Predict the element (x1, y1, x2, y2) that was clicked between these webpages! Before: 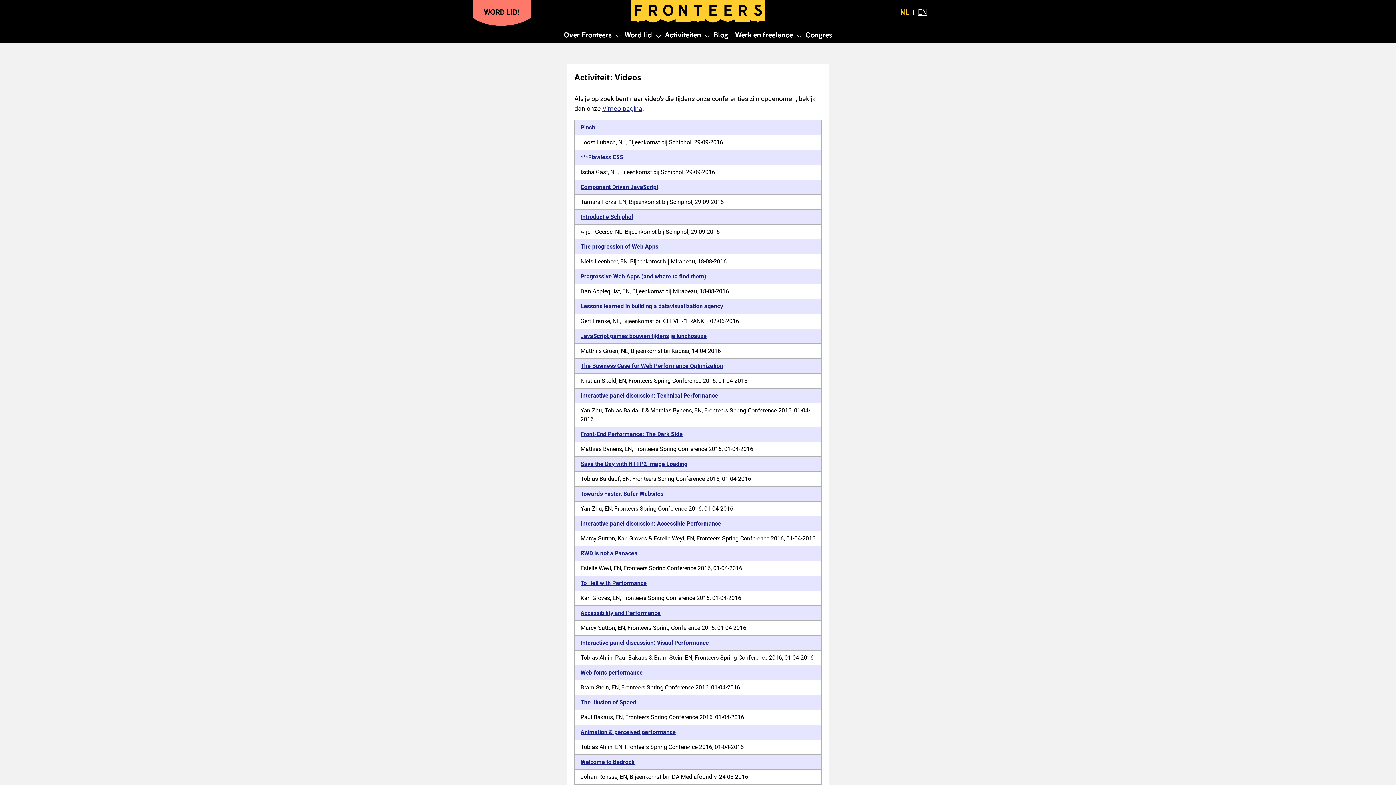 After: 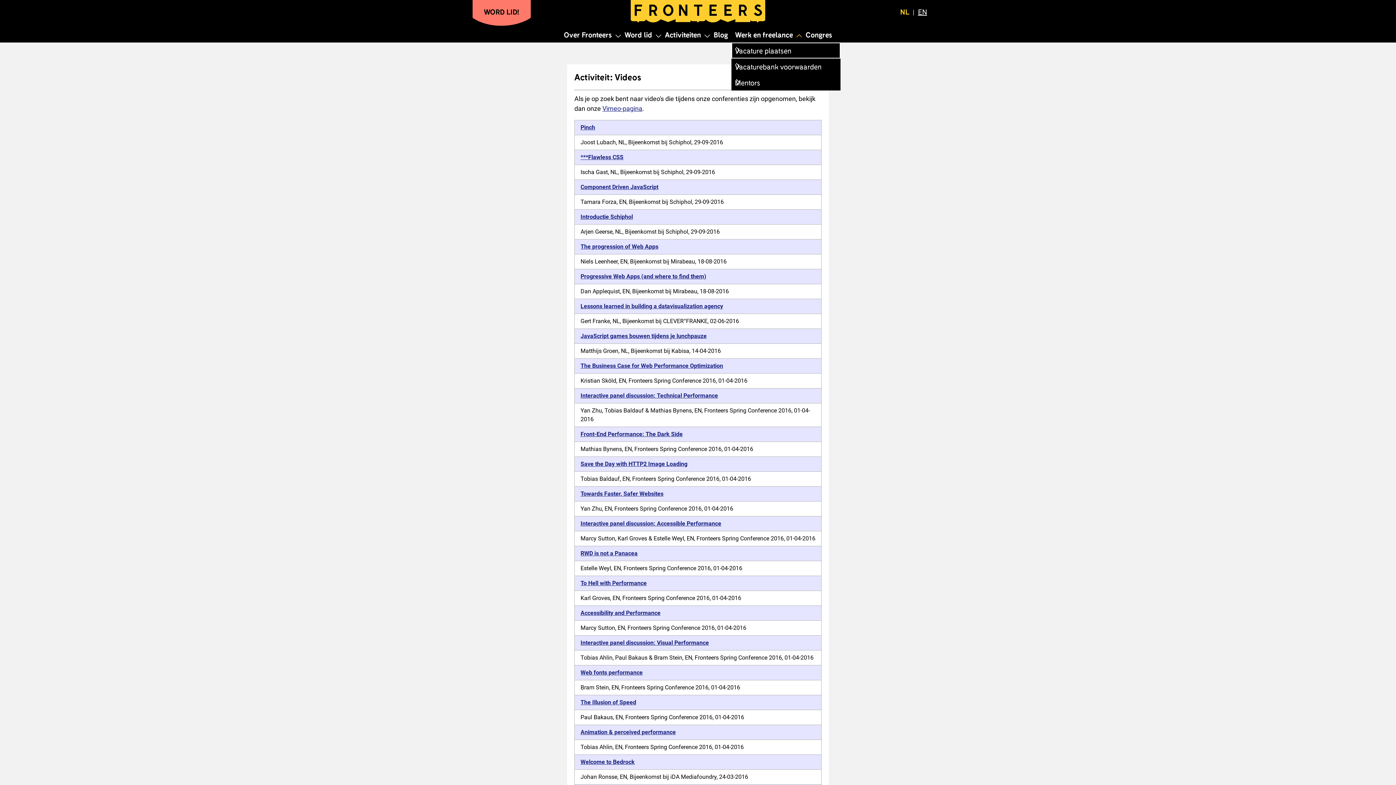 Action: bbox: (796, 30, 802, 38)